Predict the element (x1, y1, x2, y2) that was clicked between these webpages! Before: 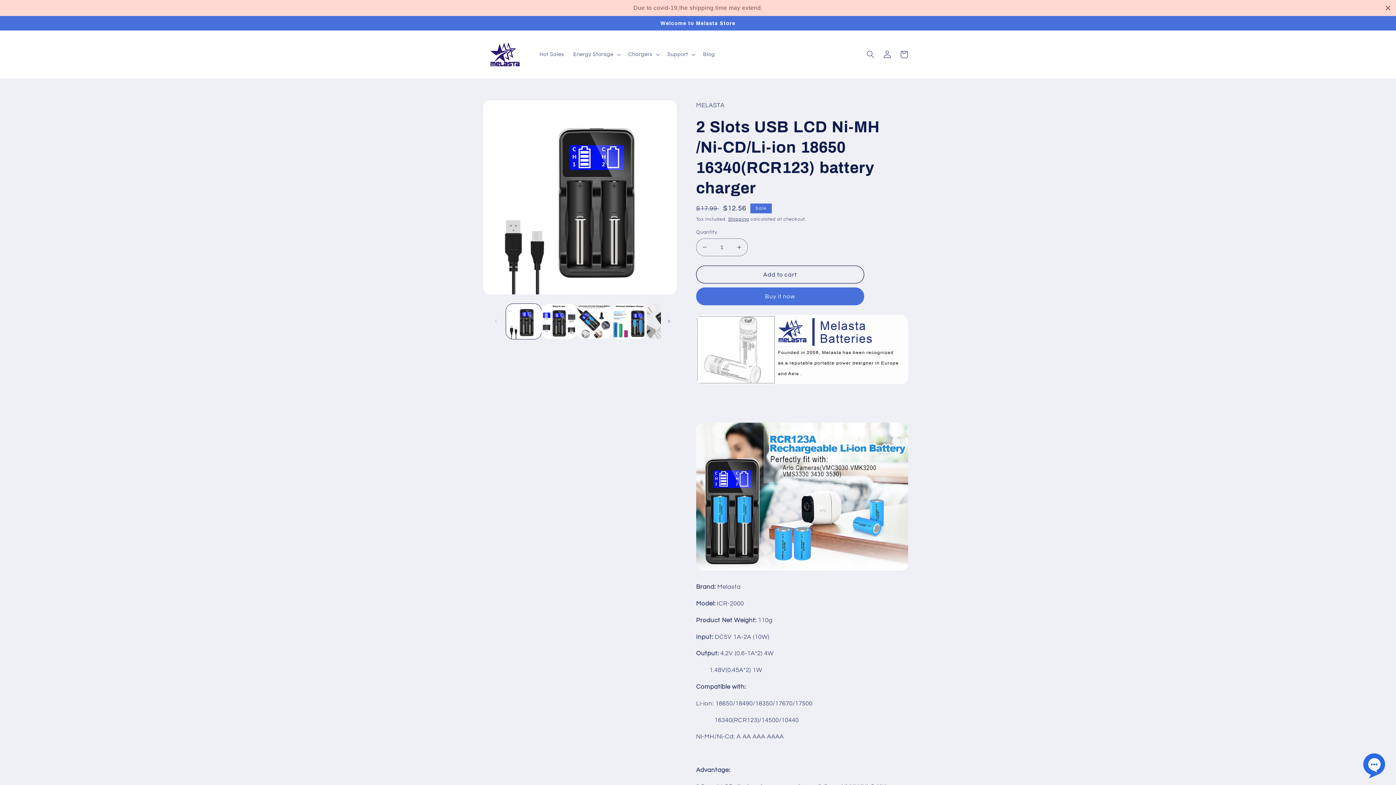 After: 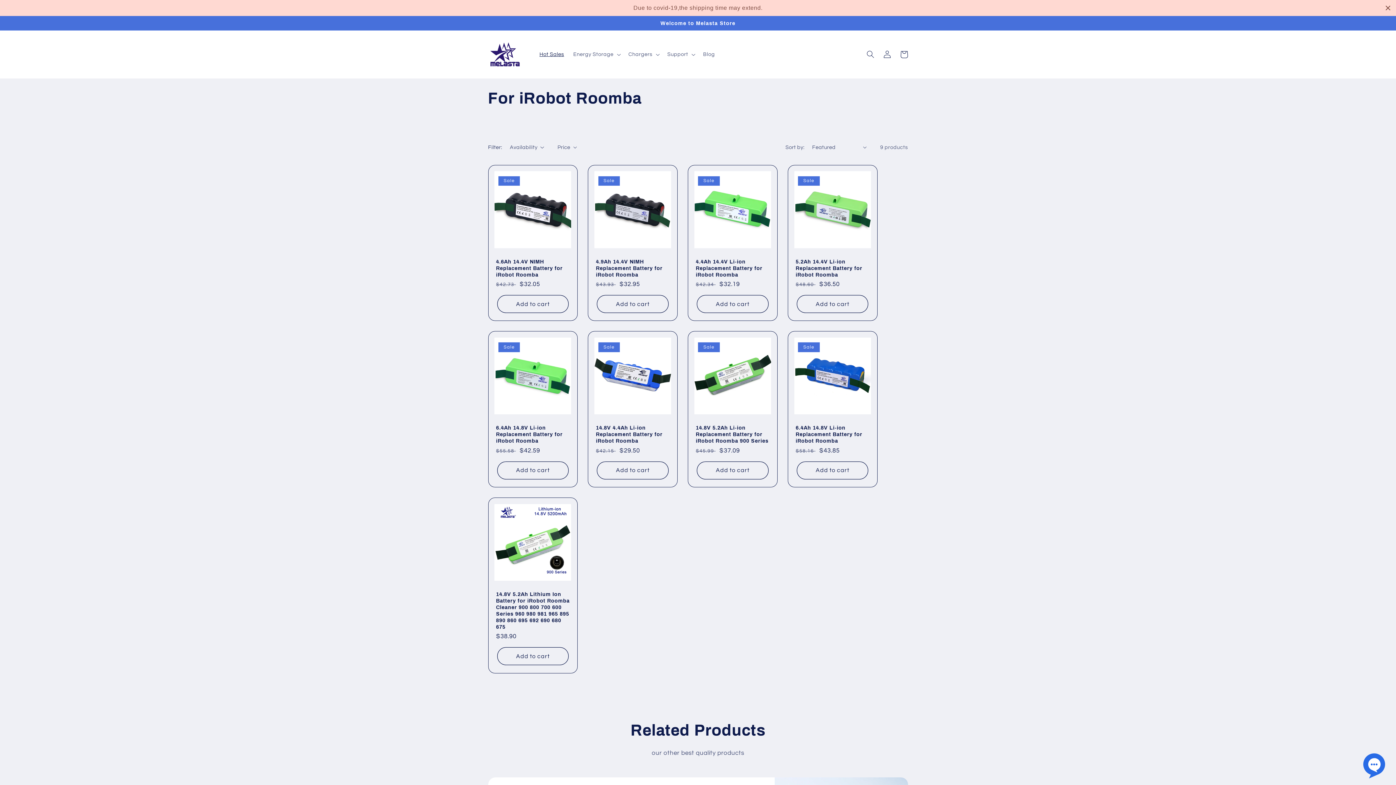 Action: bbox: (535, 46, 568, 62) label: Hot Sales